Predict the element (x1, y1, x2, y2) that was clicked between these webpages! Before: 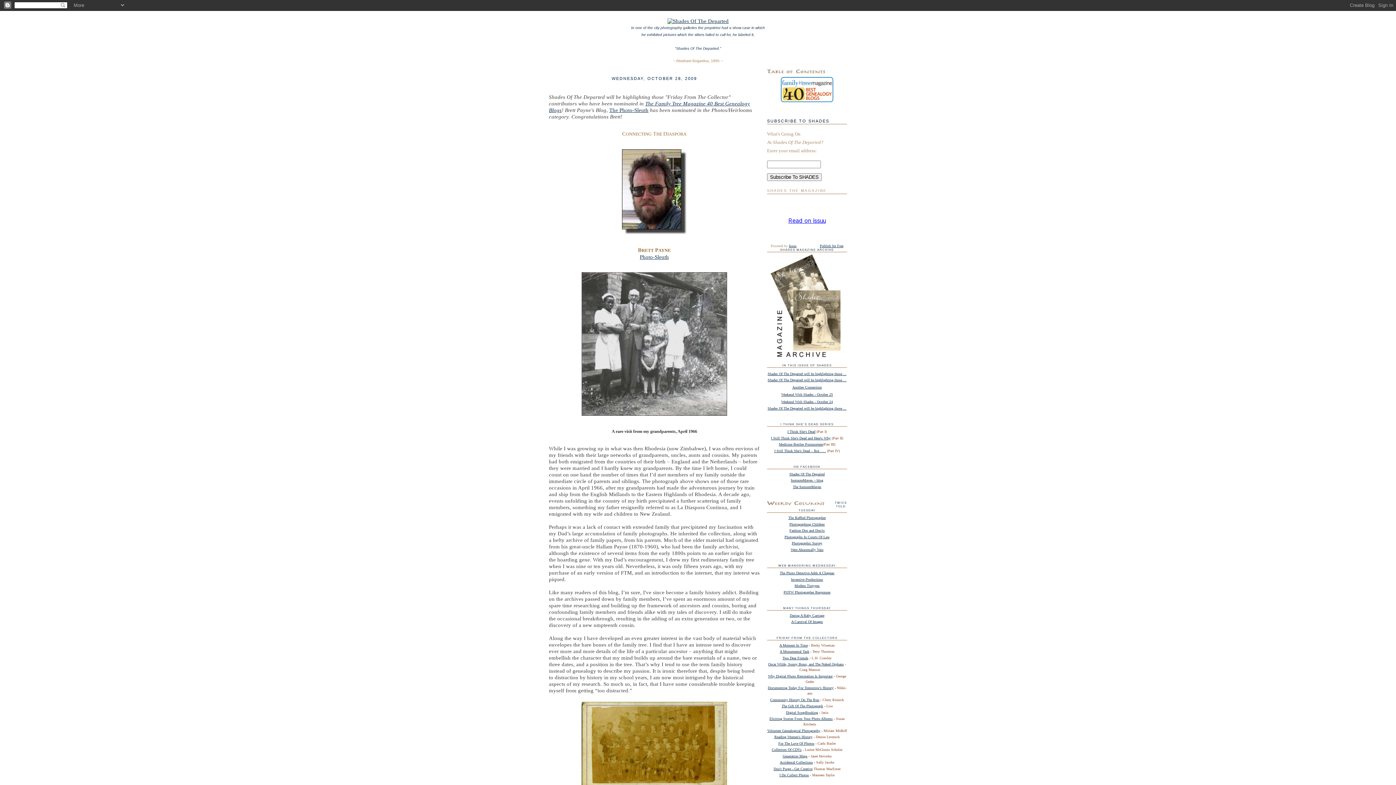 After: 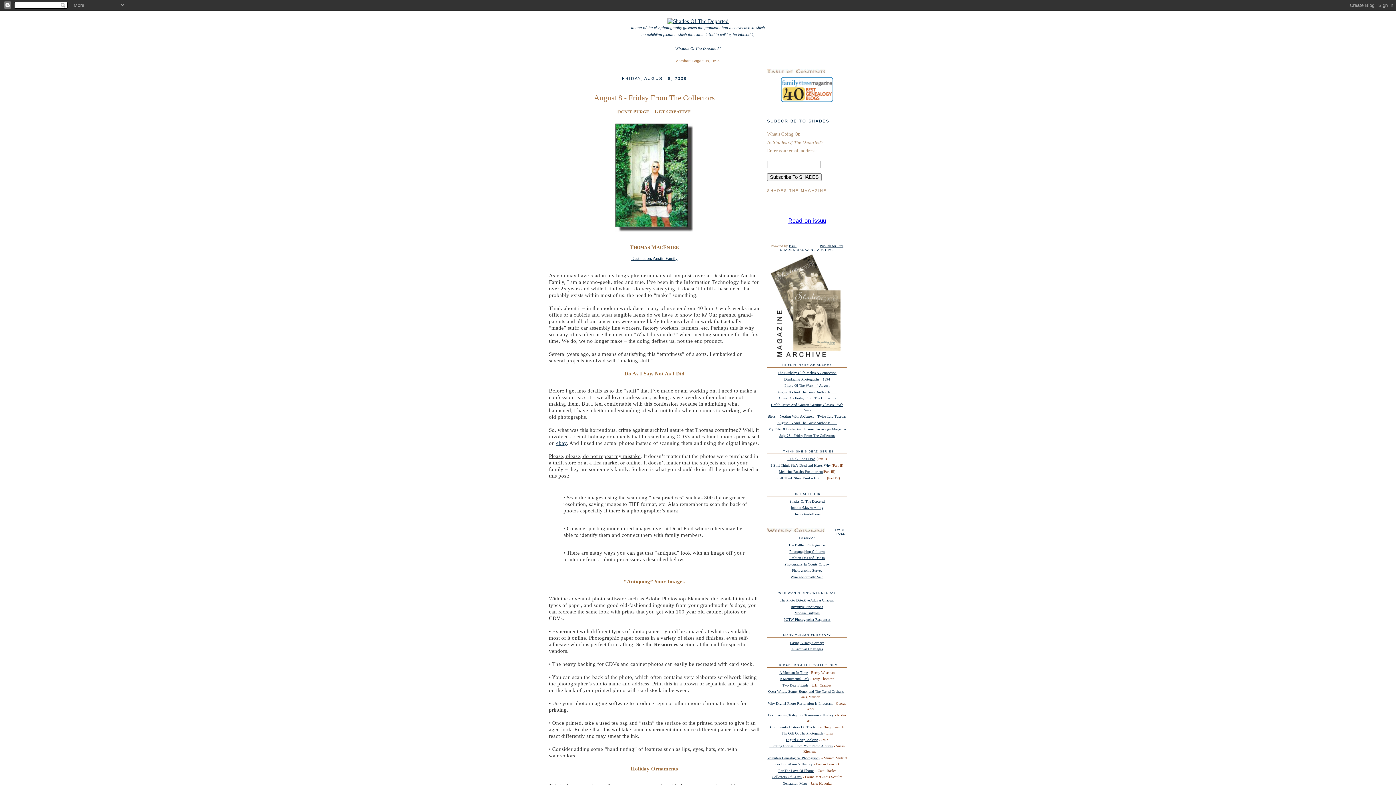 Action: bbox: (773, 767, 812, 771) label: Don't Purge - Get Creative